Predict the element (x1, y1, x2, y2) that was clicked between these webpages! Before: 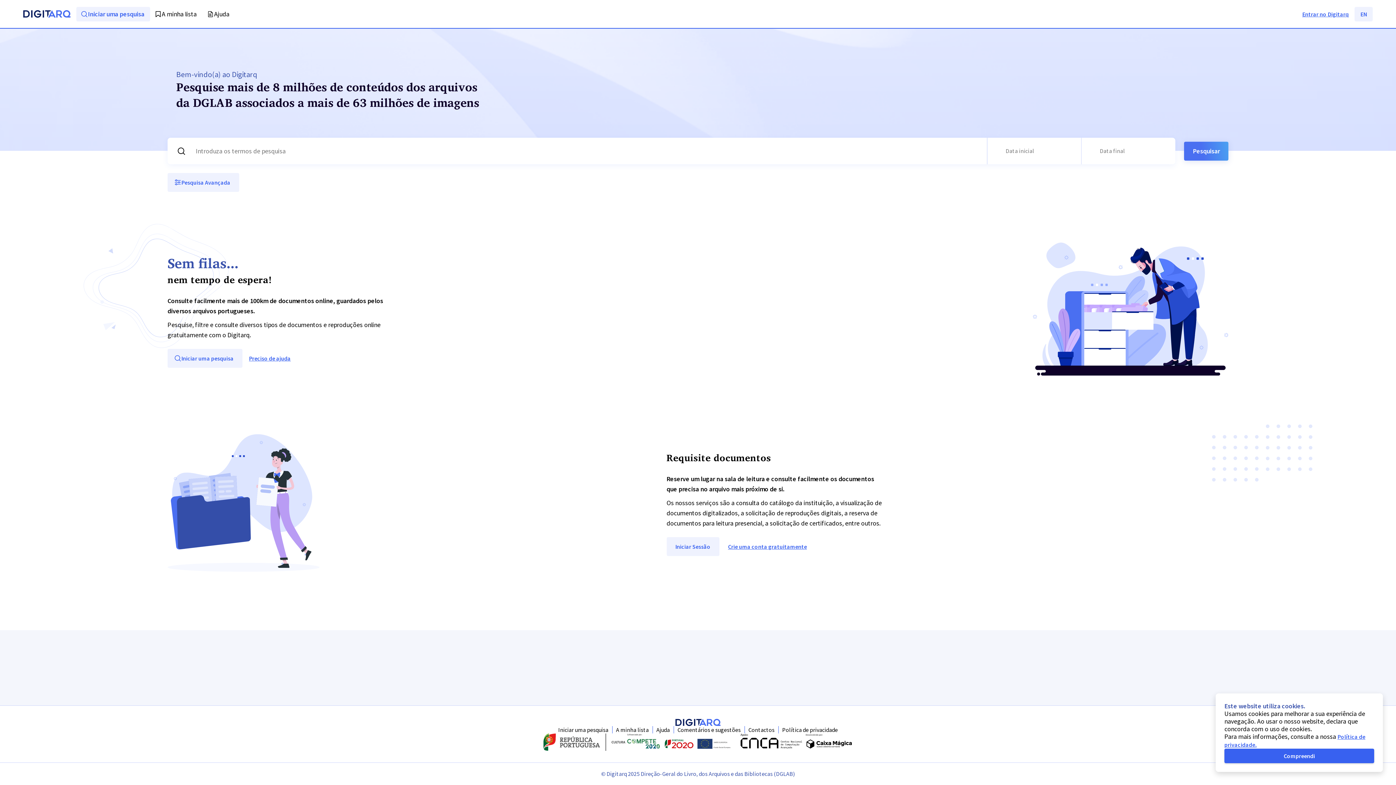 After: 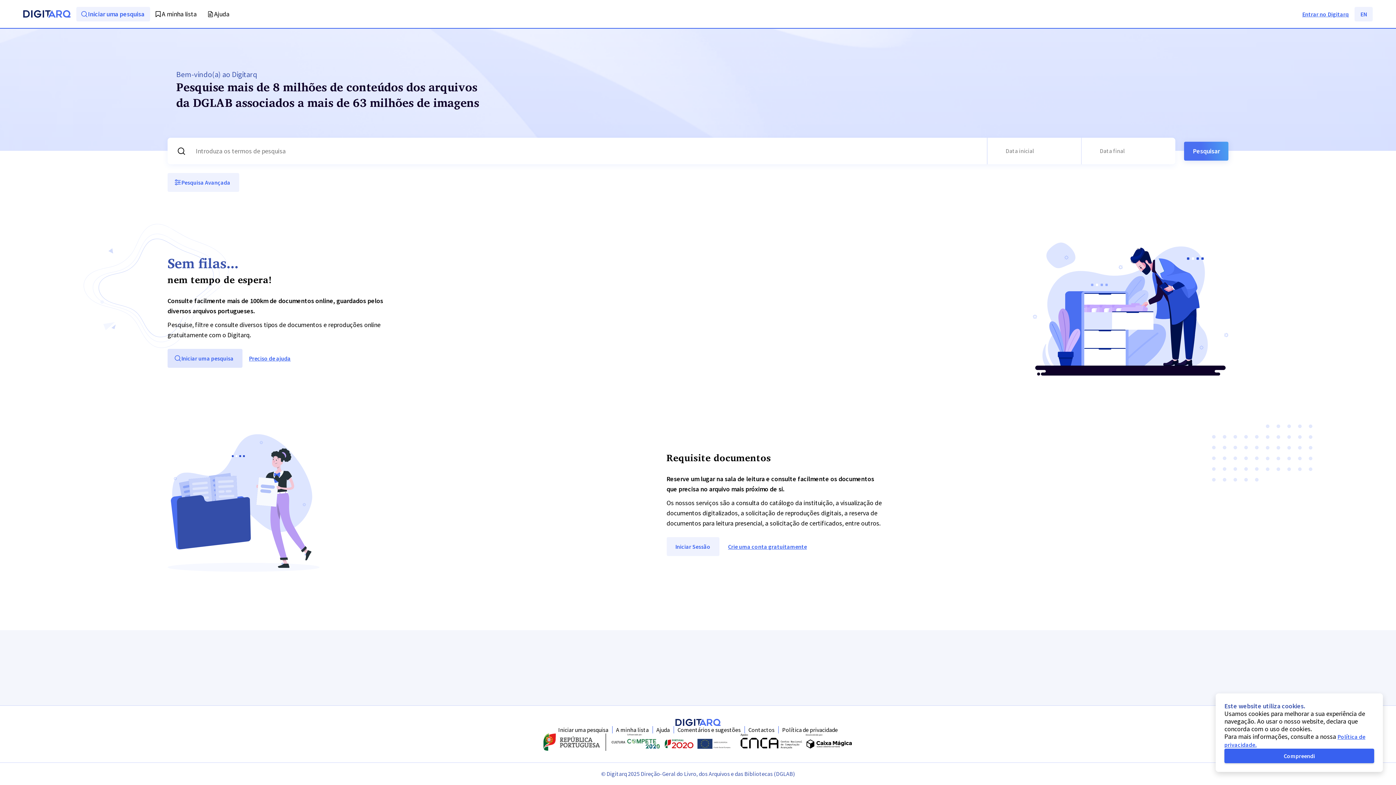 Action: label: Iniciar uma pesquisa bbox: (167, 349, 242, 368)